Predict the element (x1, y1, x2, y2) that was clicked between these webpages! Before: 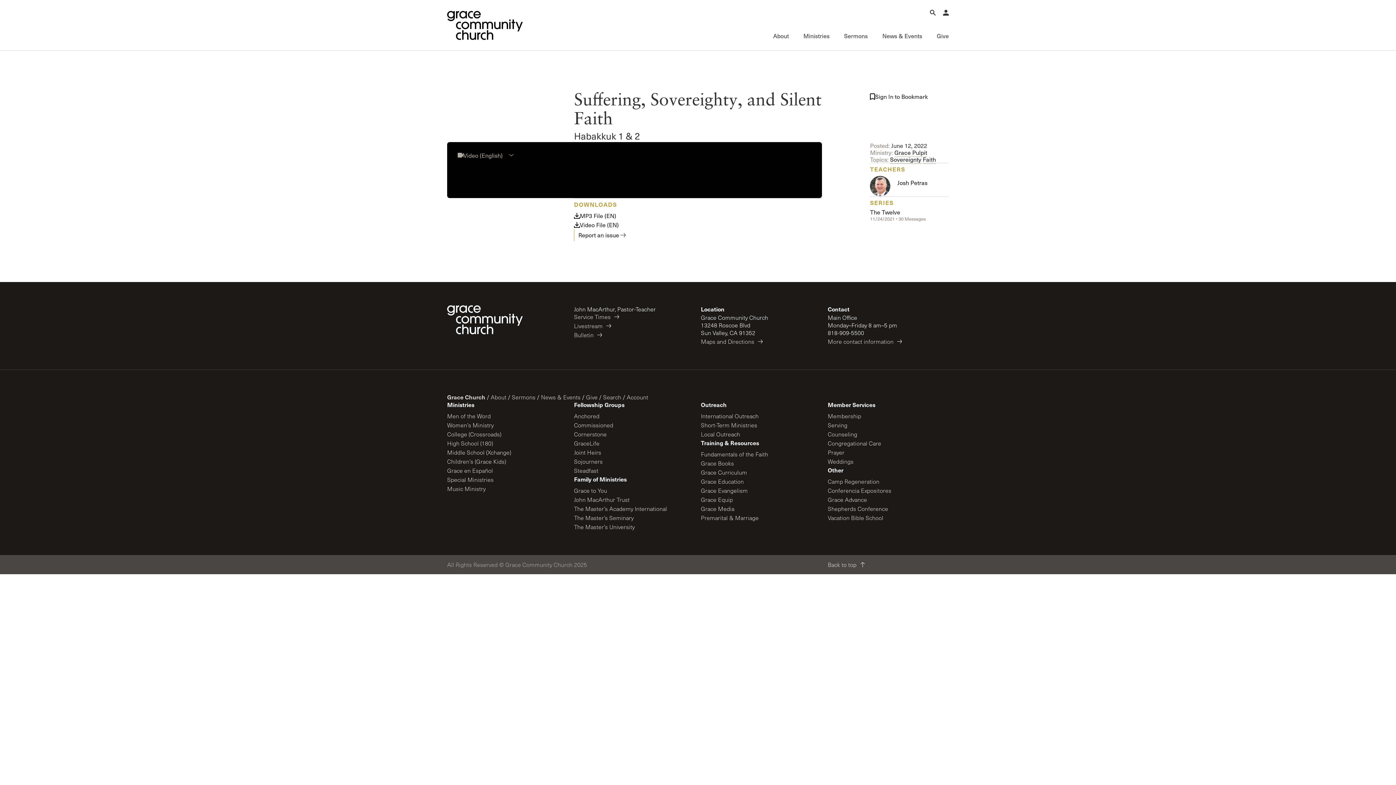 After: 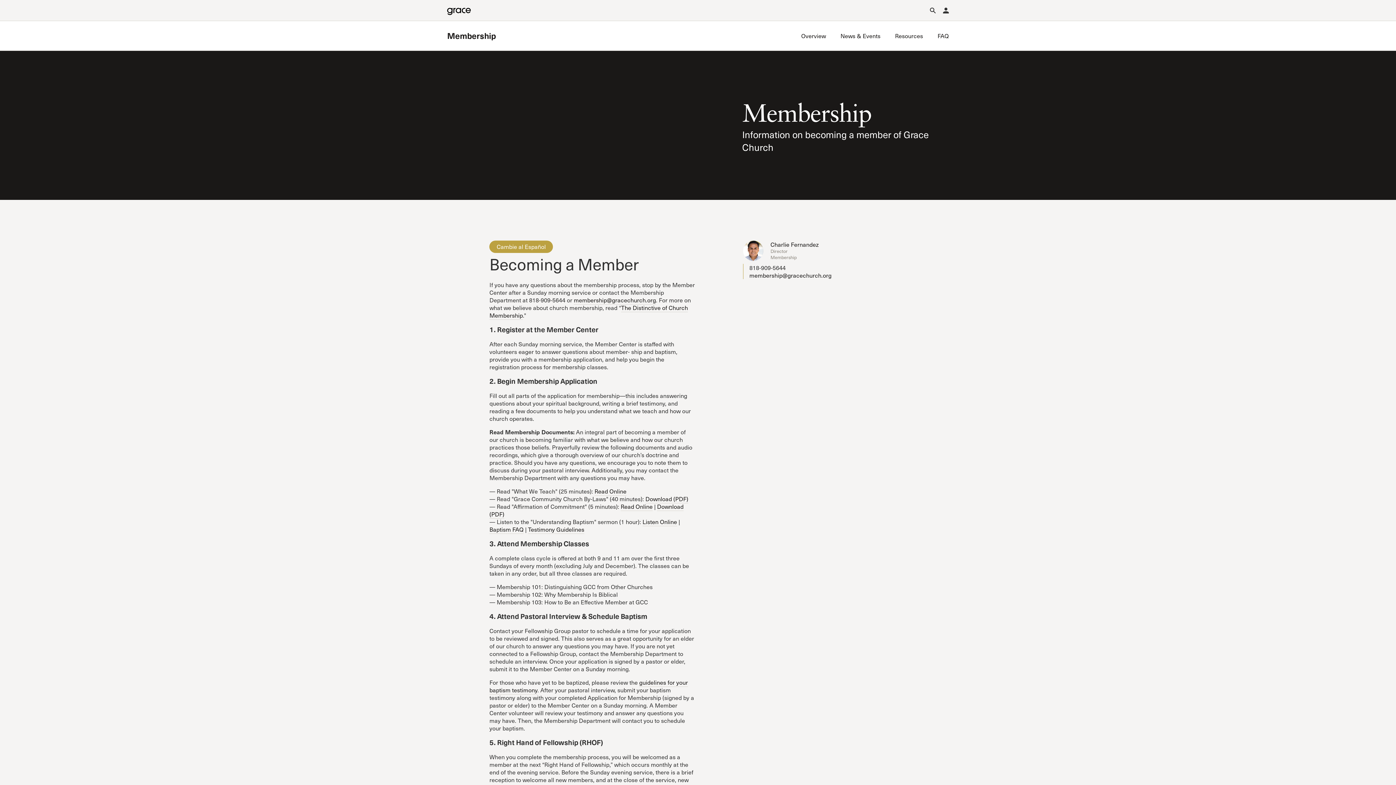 Action: label: Membership bbox: (828, 411, 869, 421)